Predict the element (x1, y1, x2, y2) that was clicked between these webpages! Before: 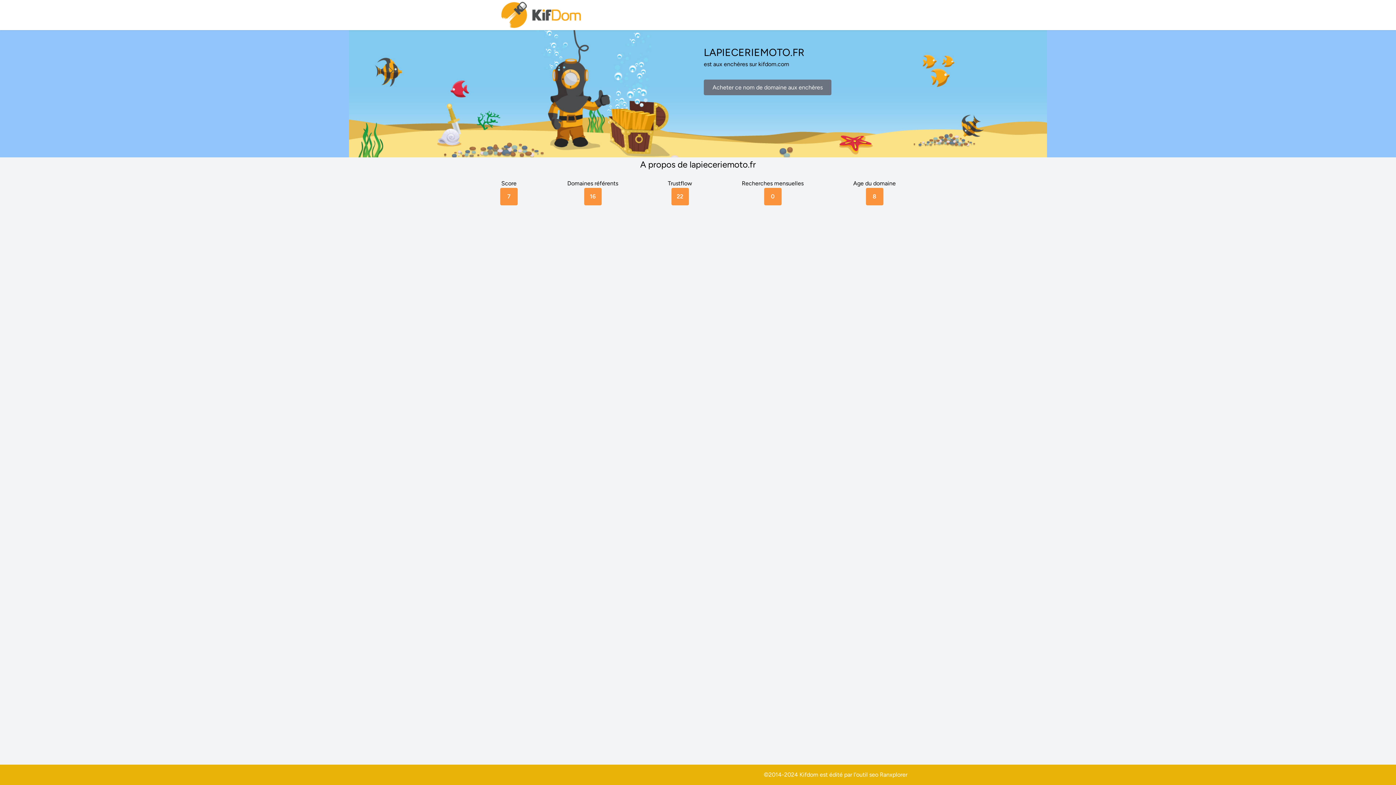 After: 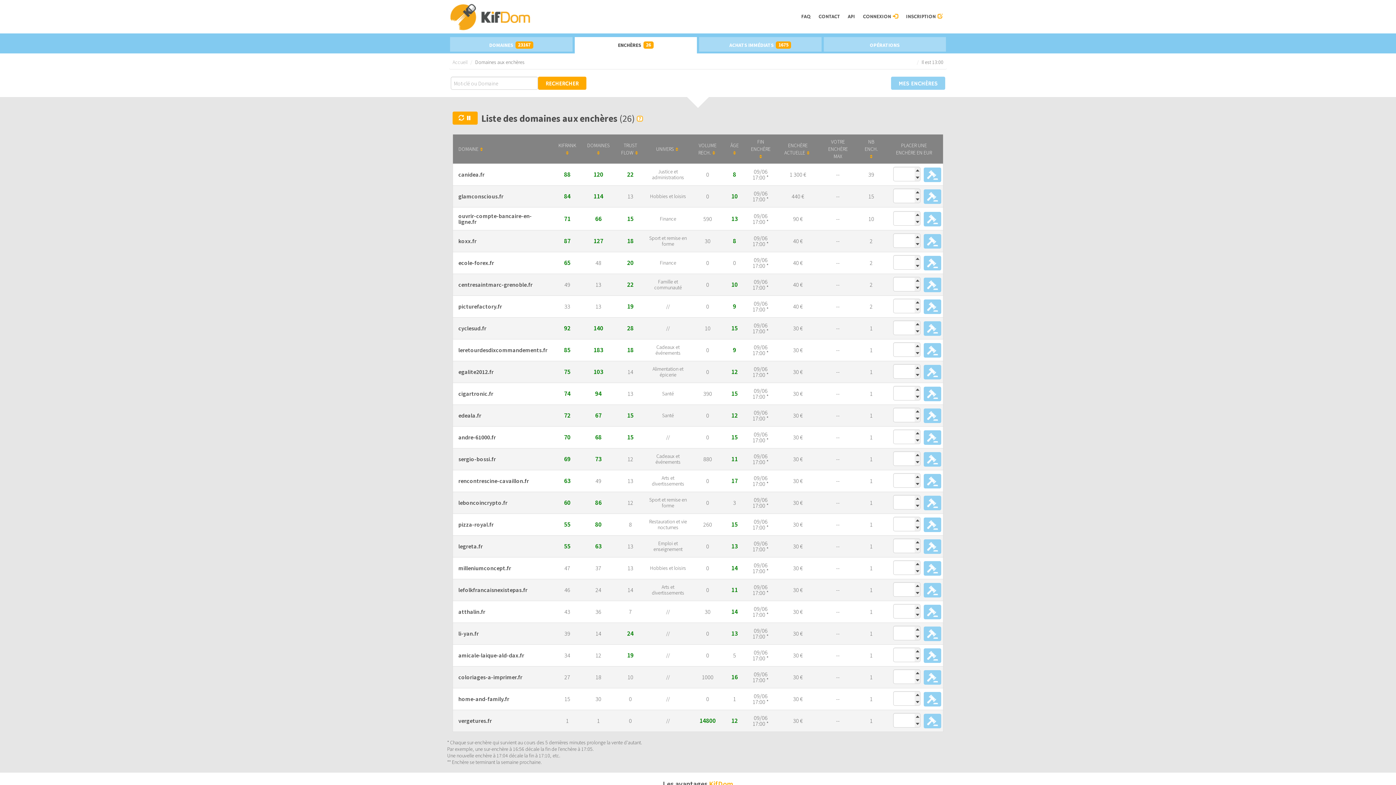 Action: label: Acheter ce nom de domaine aux enchères bbox: (704, 79, 831, 95)